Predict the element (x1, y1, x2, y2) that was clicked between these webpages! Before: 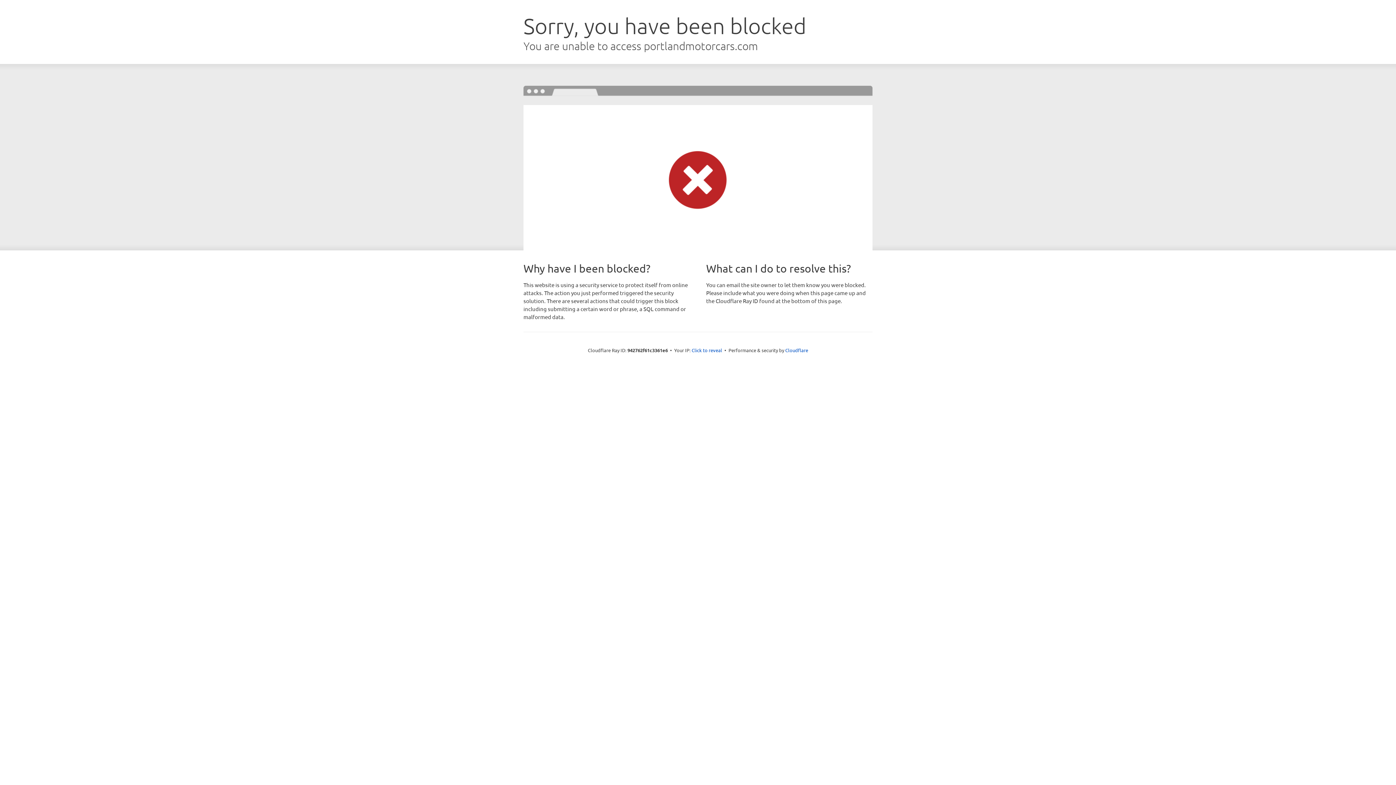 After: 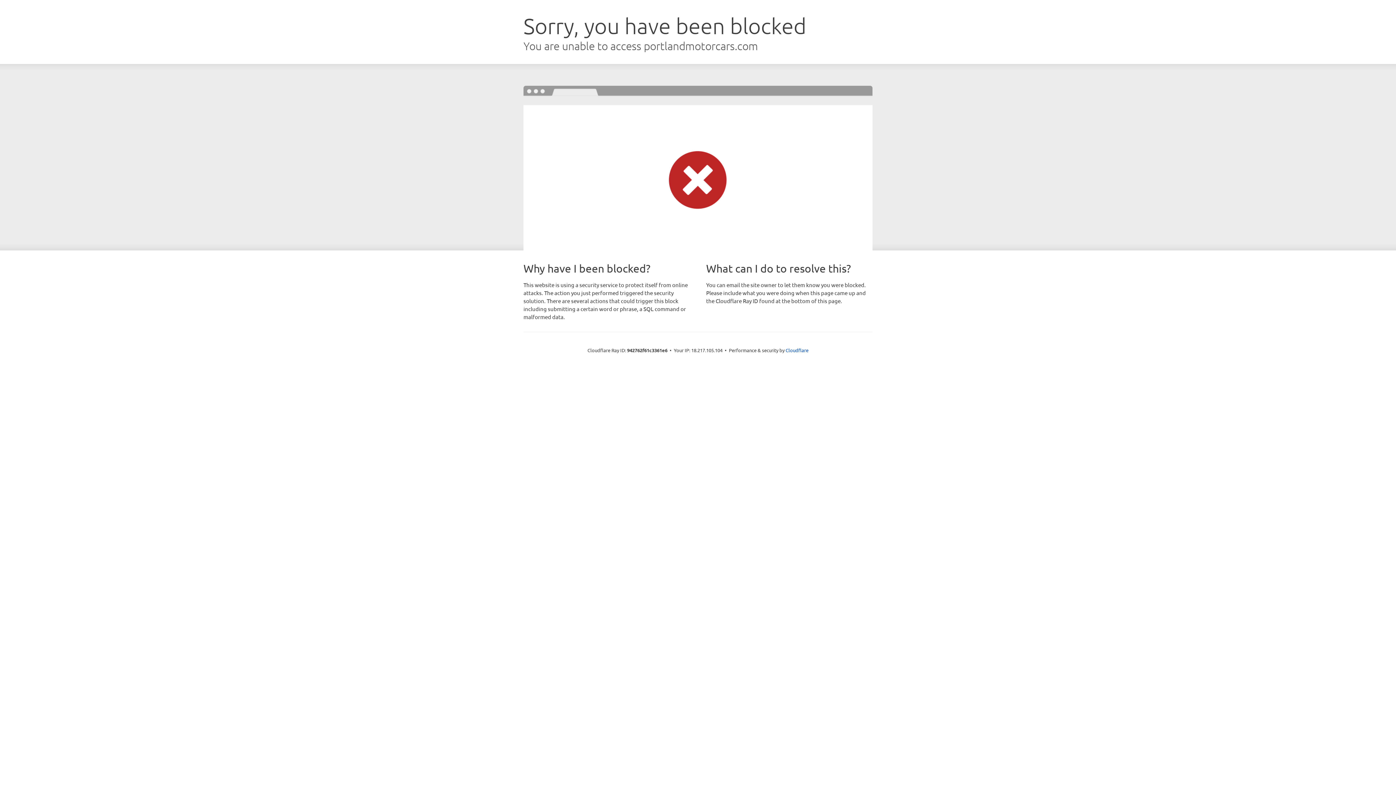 Action: label: Click to reveal bbox: (691, 346, 722, 353)